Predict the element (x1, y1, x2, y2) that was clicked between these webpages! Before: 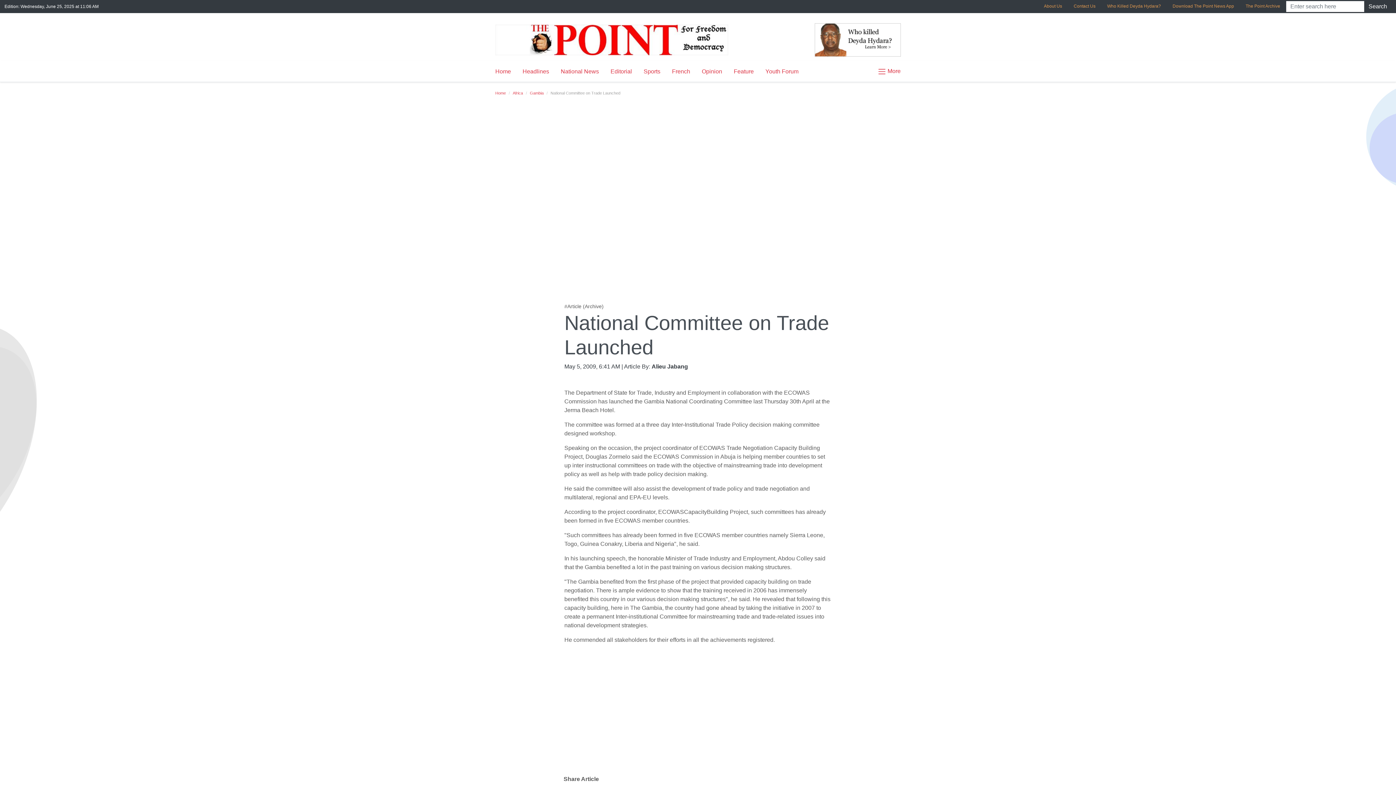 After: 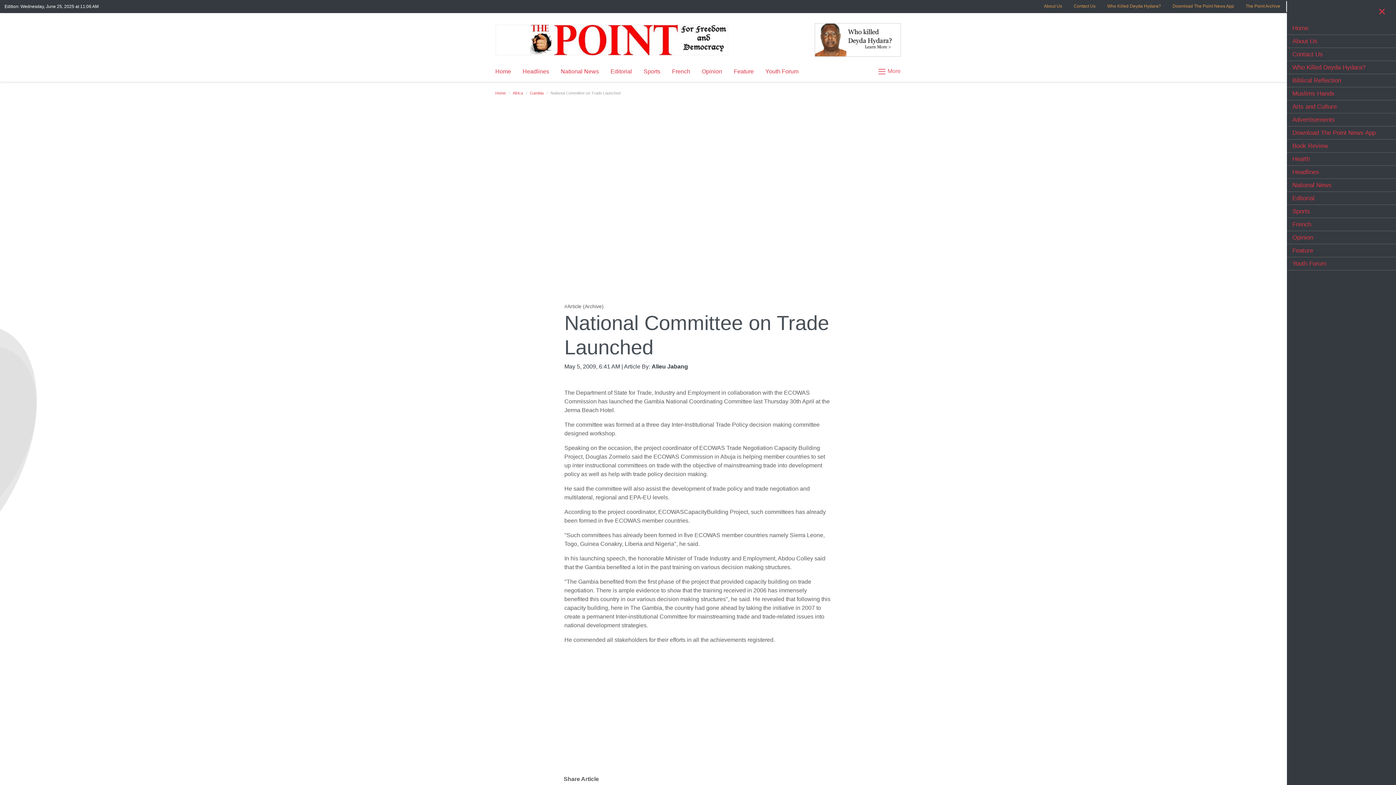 Action: label:  More bbox: (871, 64, 900, 78)